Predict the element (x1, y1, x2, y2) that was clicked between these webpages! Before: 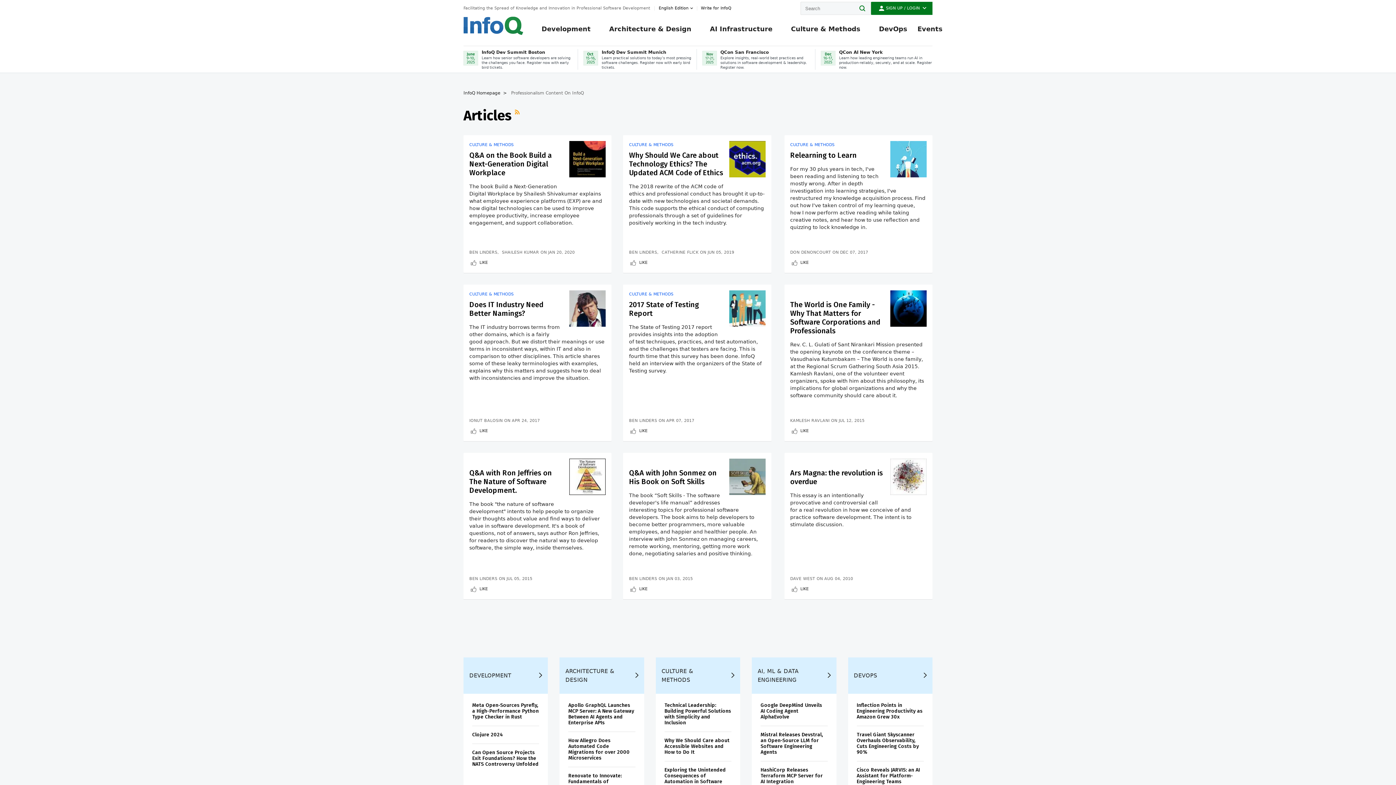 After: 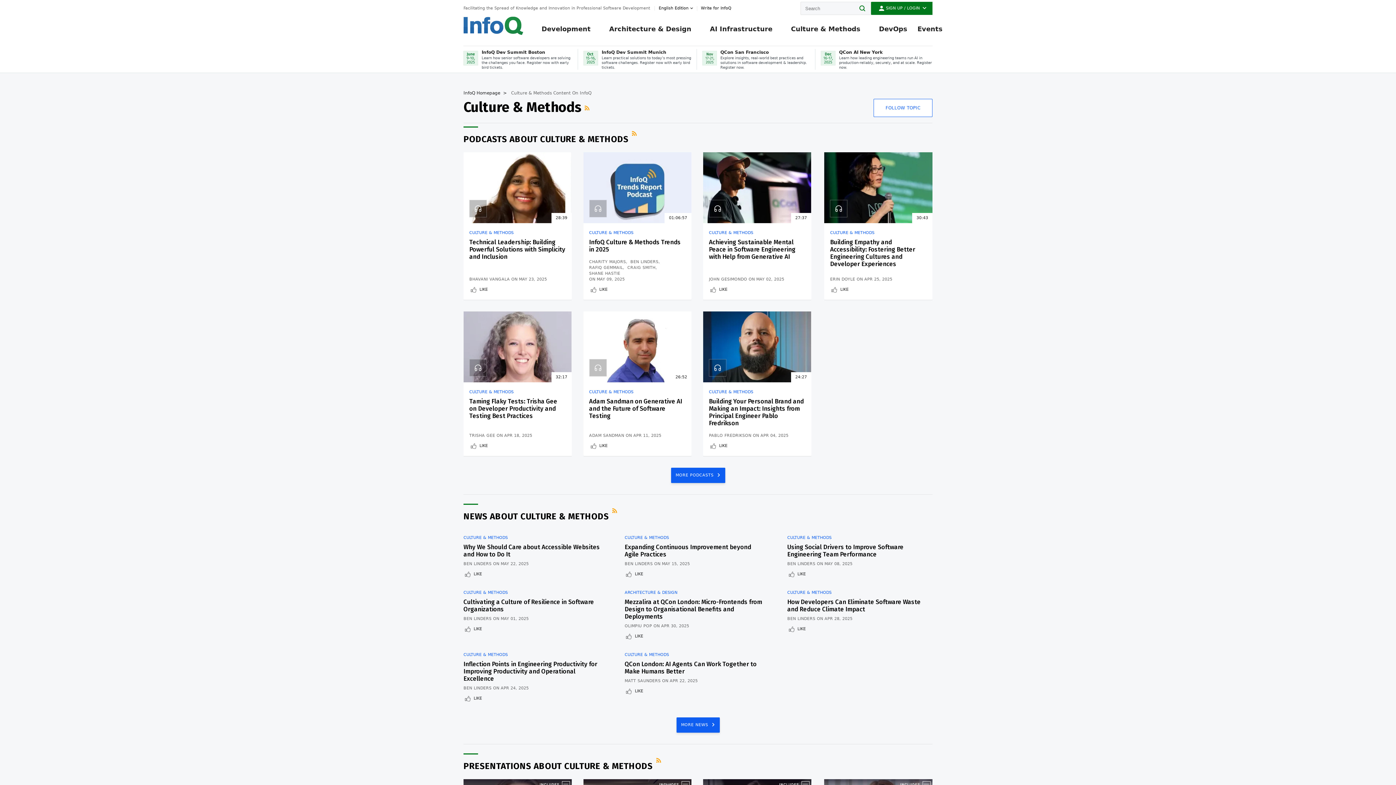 Action: label: CULTURE & METHODS bbox: (469, 142, 513, 147)